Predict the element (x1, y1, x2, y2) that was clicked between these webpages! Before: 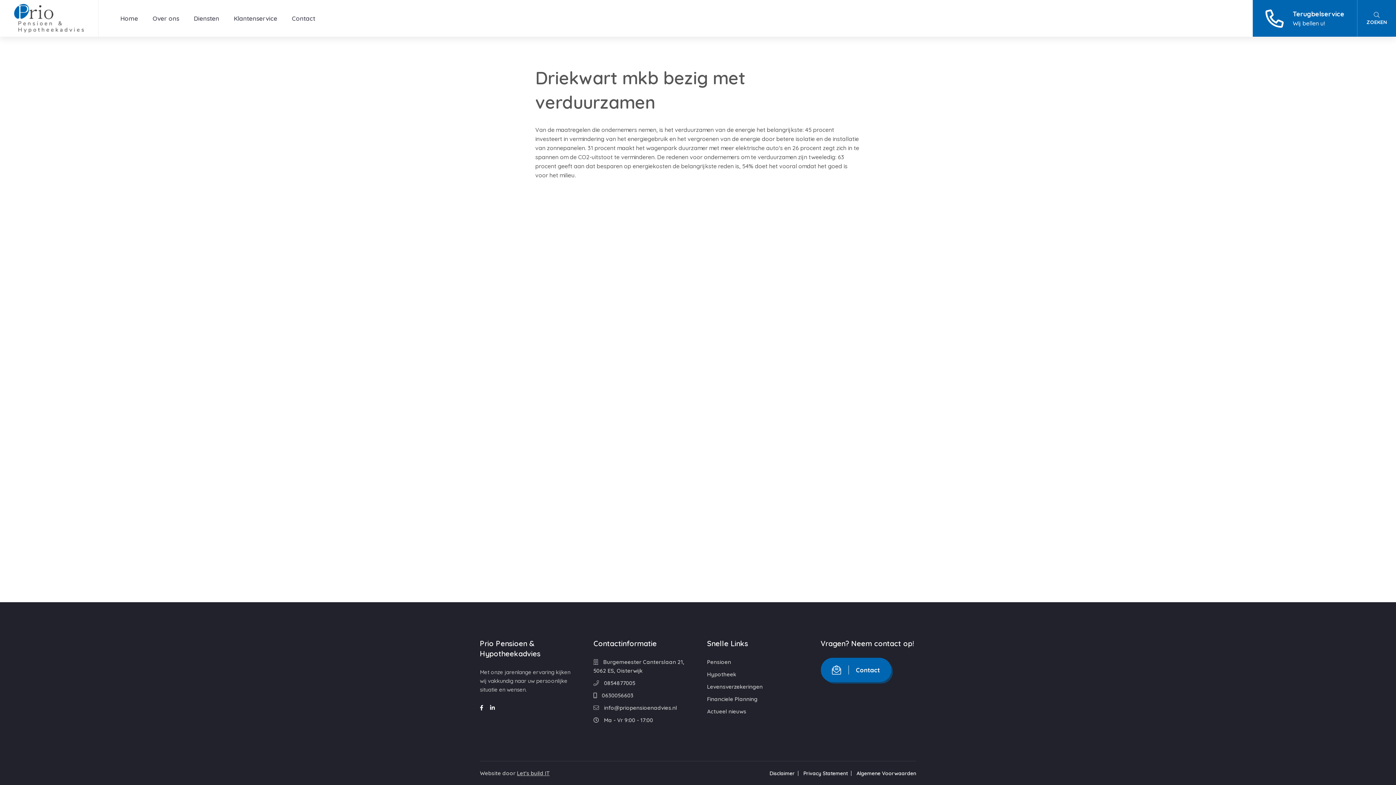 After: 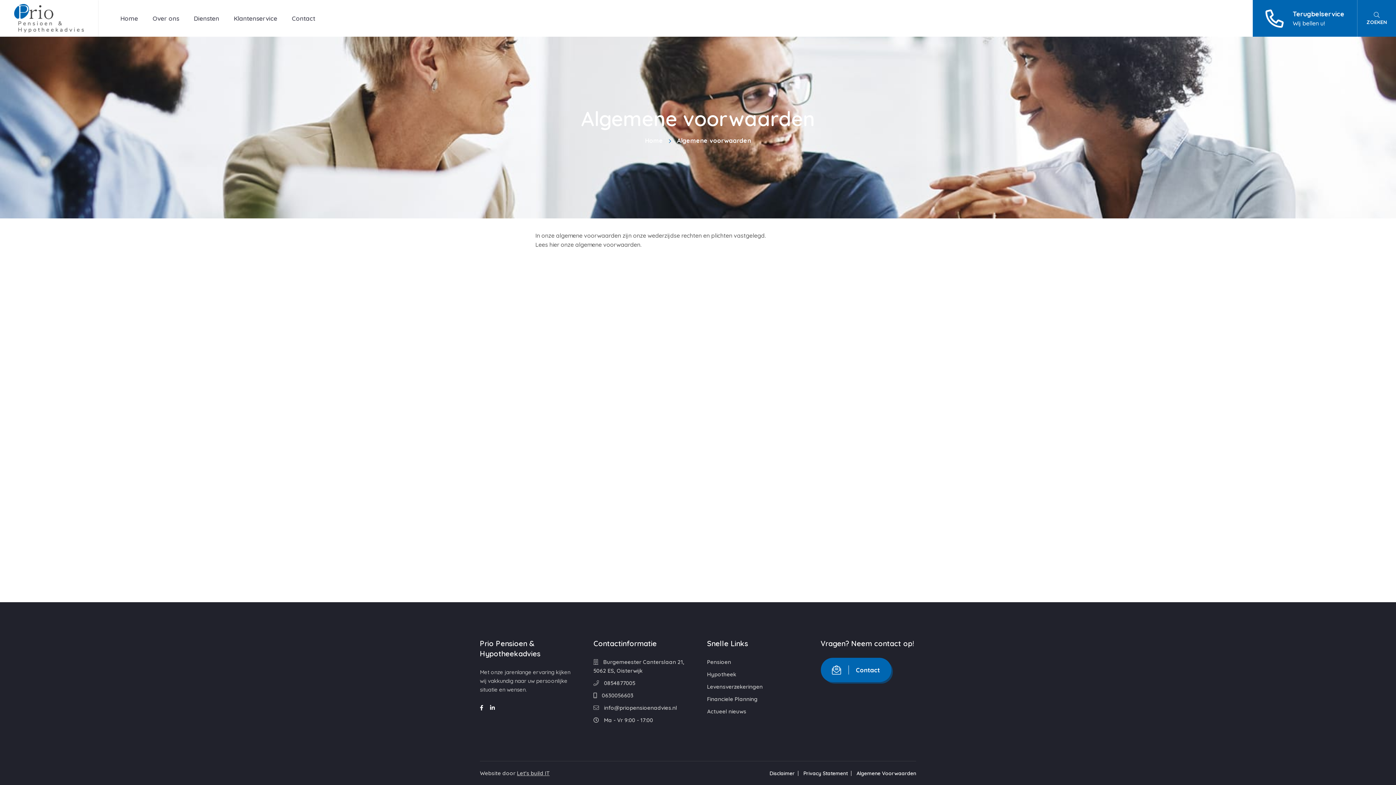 Action: label: Algemene Voorwaarden bbox: (856, 770, 916, 777)